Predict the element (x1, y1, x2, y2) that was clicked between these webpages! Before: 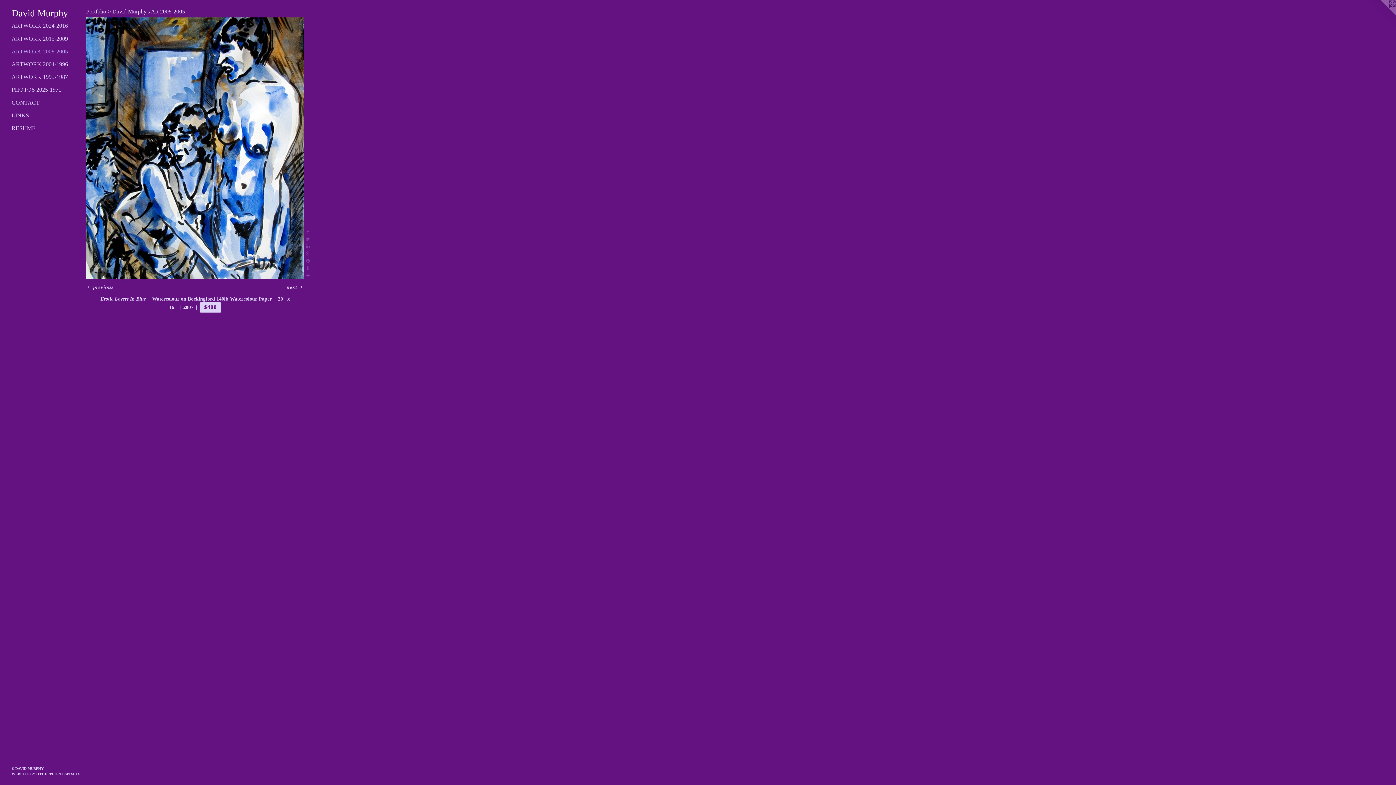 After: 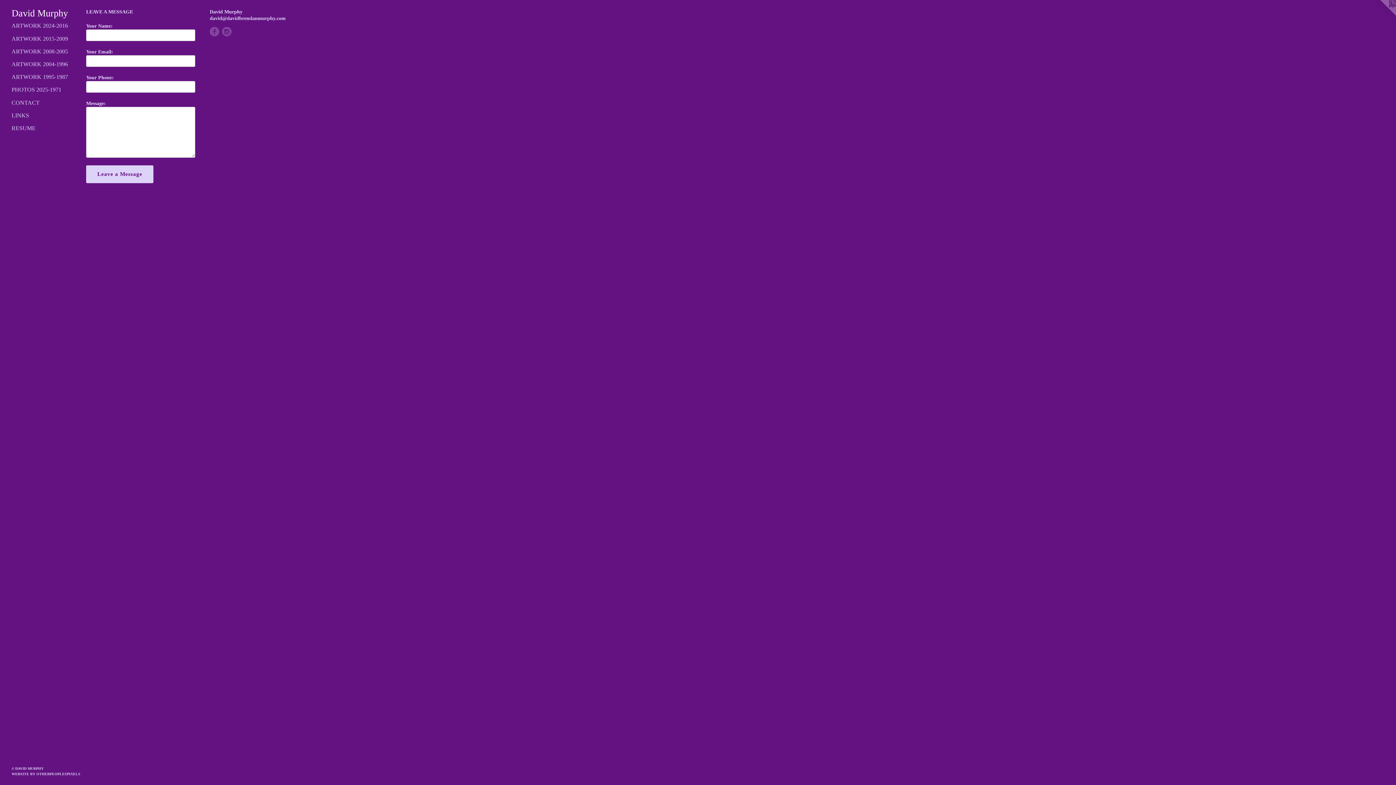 Action: bbox: (11, 98, 80, 107) label: CONTACT